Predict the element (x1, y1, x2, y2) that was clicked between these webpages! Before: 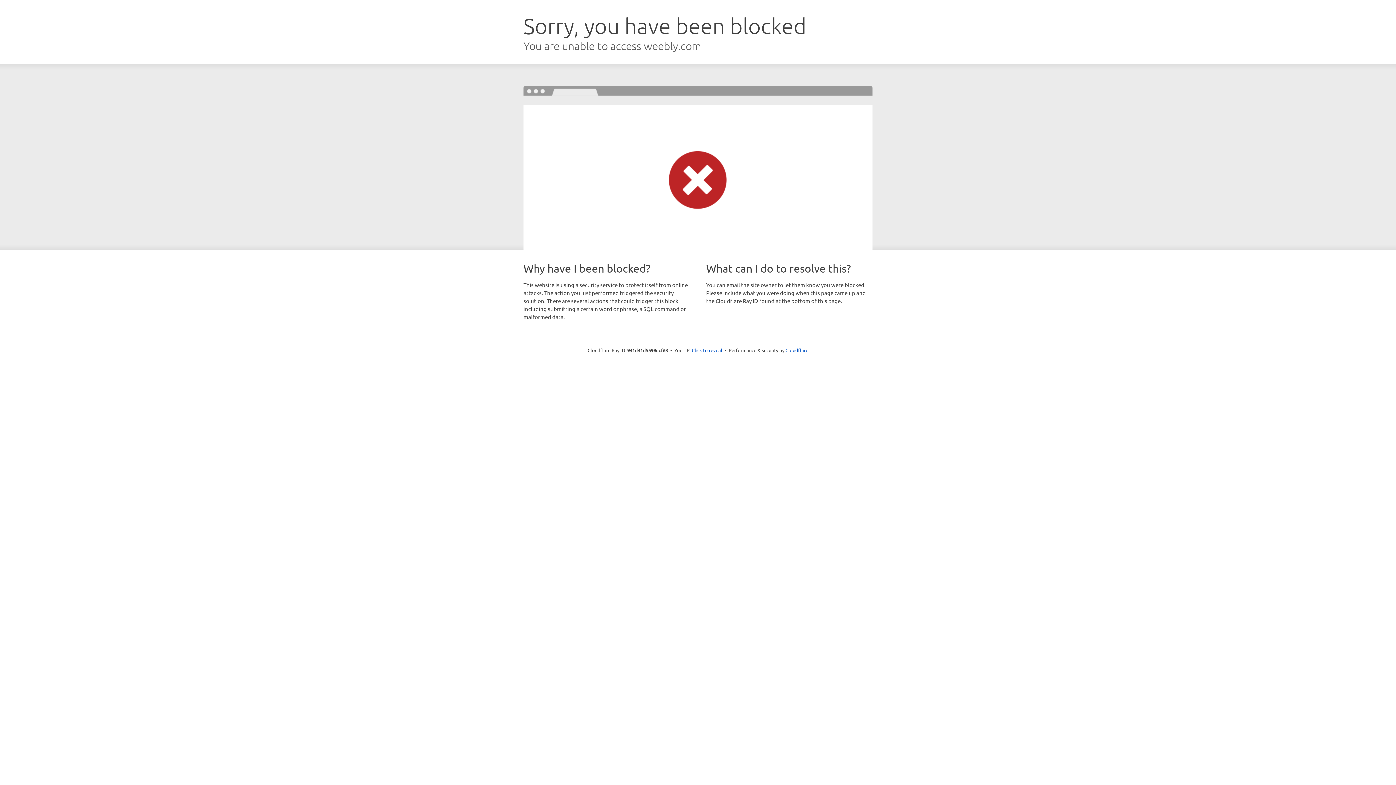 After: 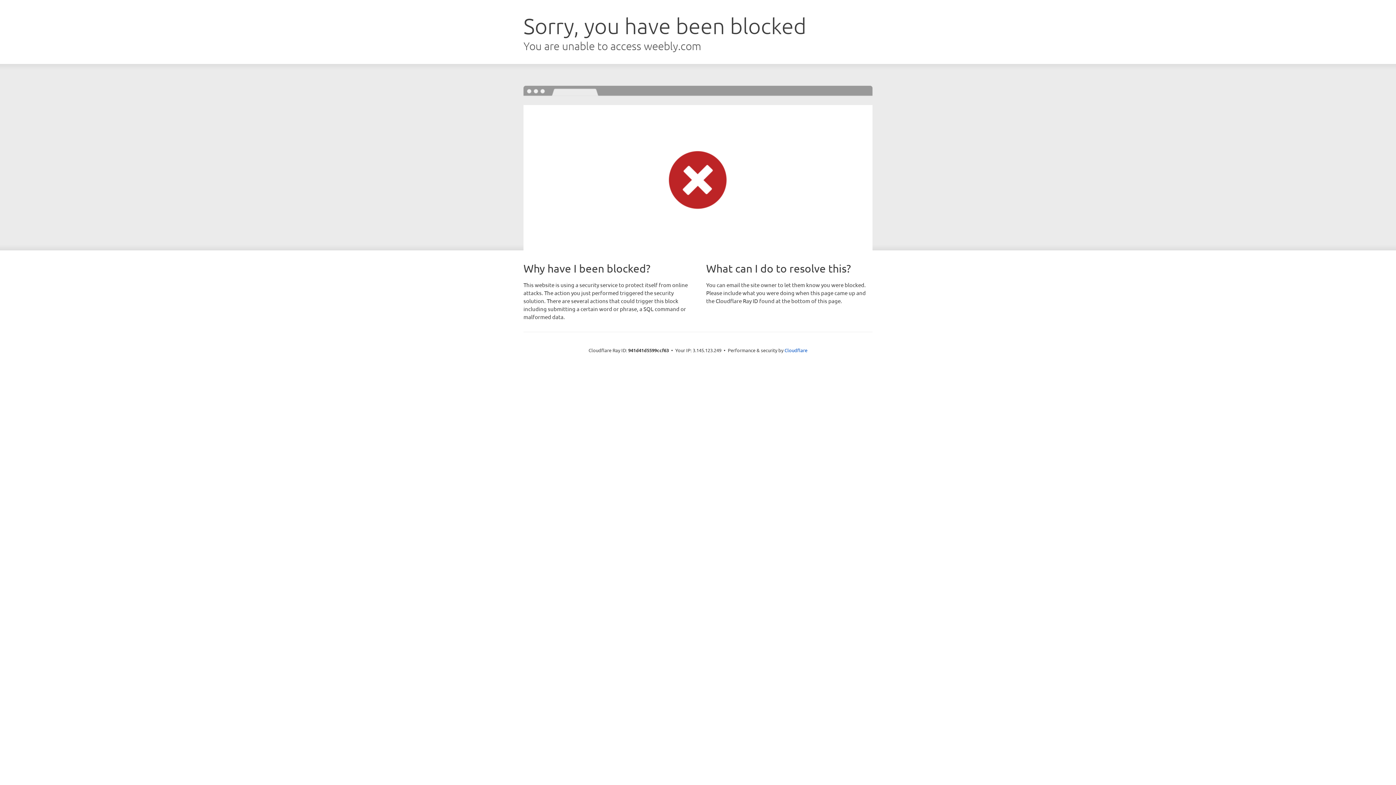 Action: bbox: (692, 346, 722, 353) label: Click to reveal